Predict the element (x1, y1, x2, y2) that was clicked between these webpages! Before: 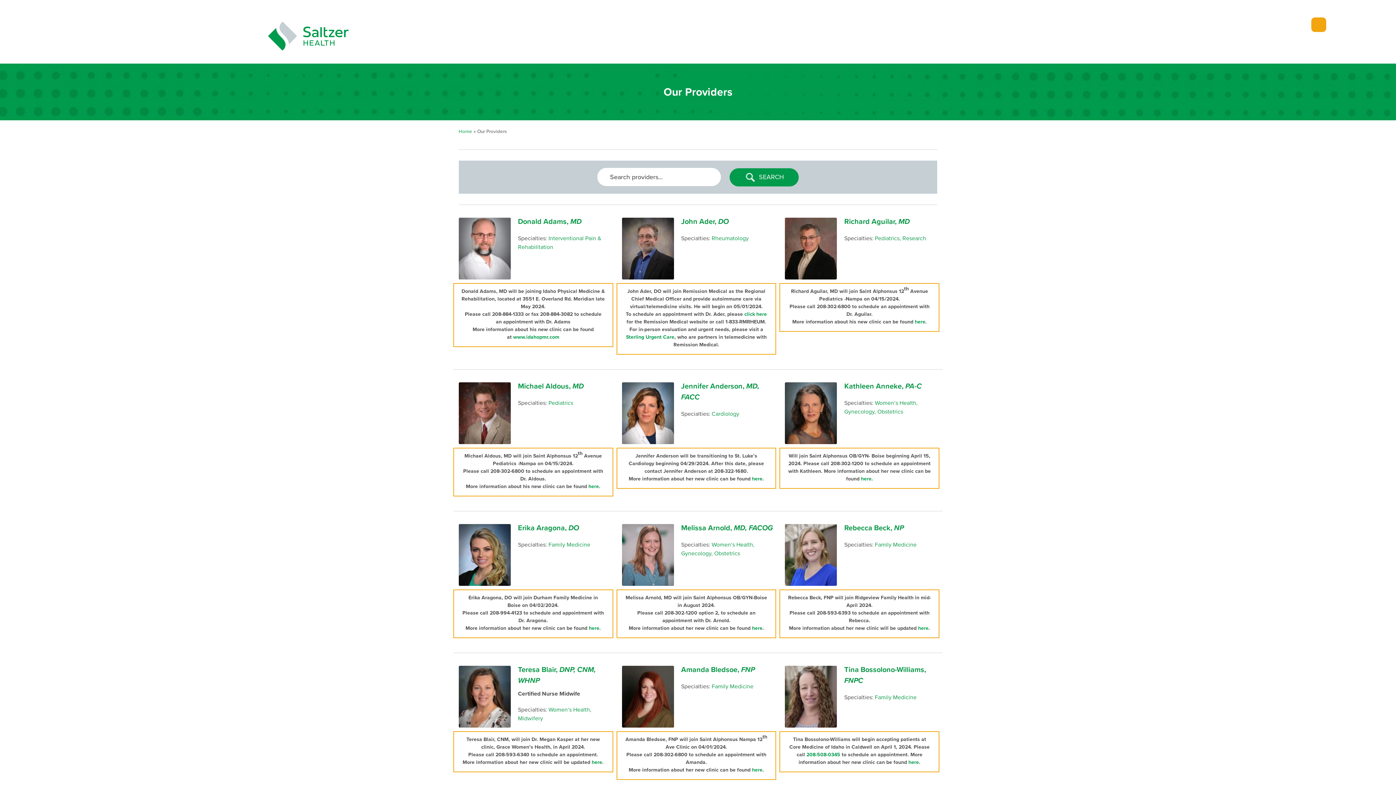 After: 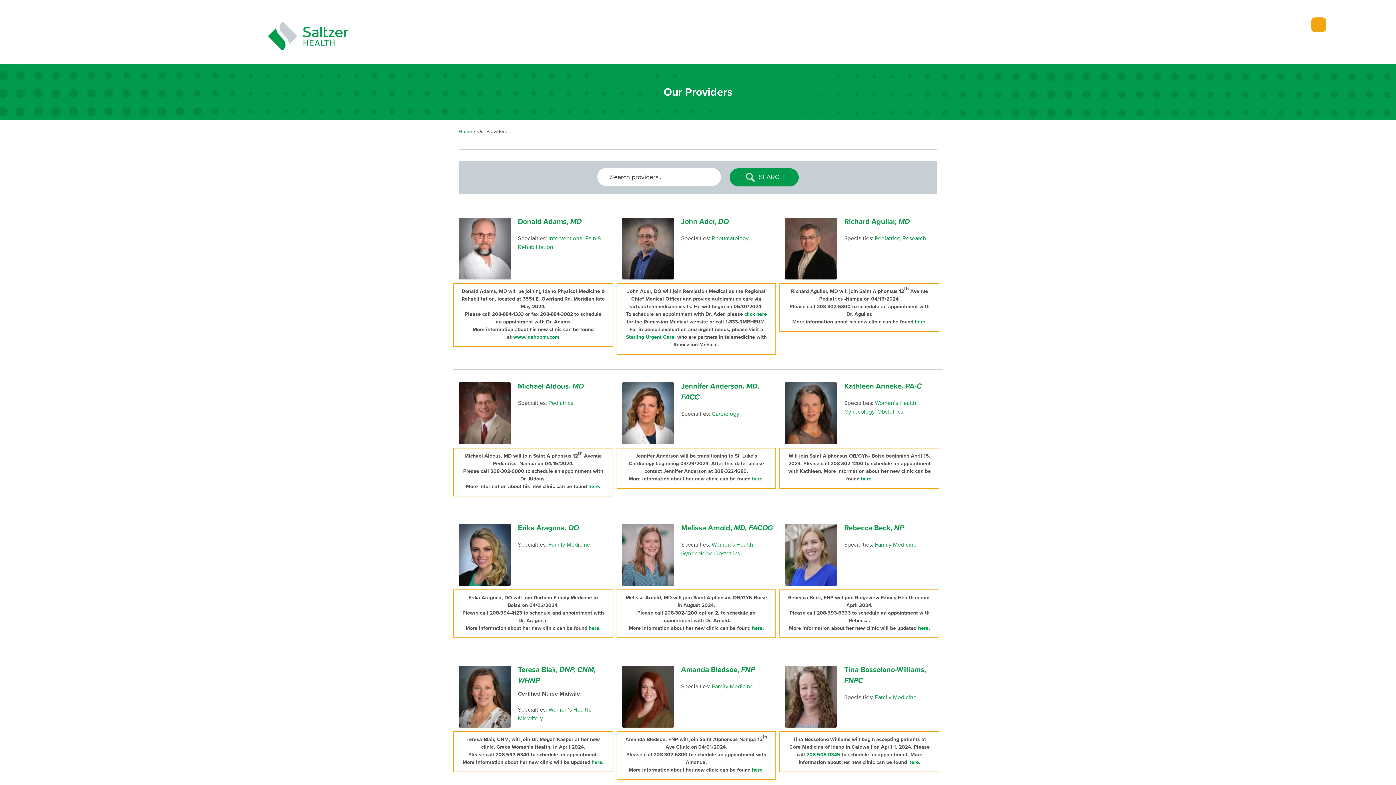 Action: label: here bbox: (752, 475, 762, 482)